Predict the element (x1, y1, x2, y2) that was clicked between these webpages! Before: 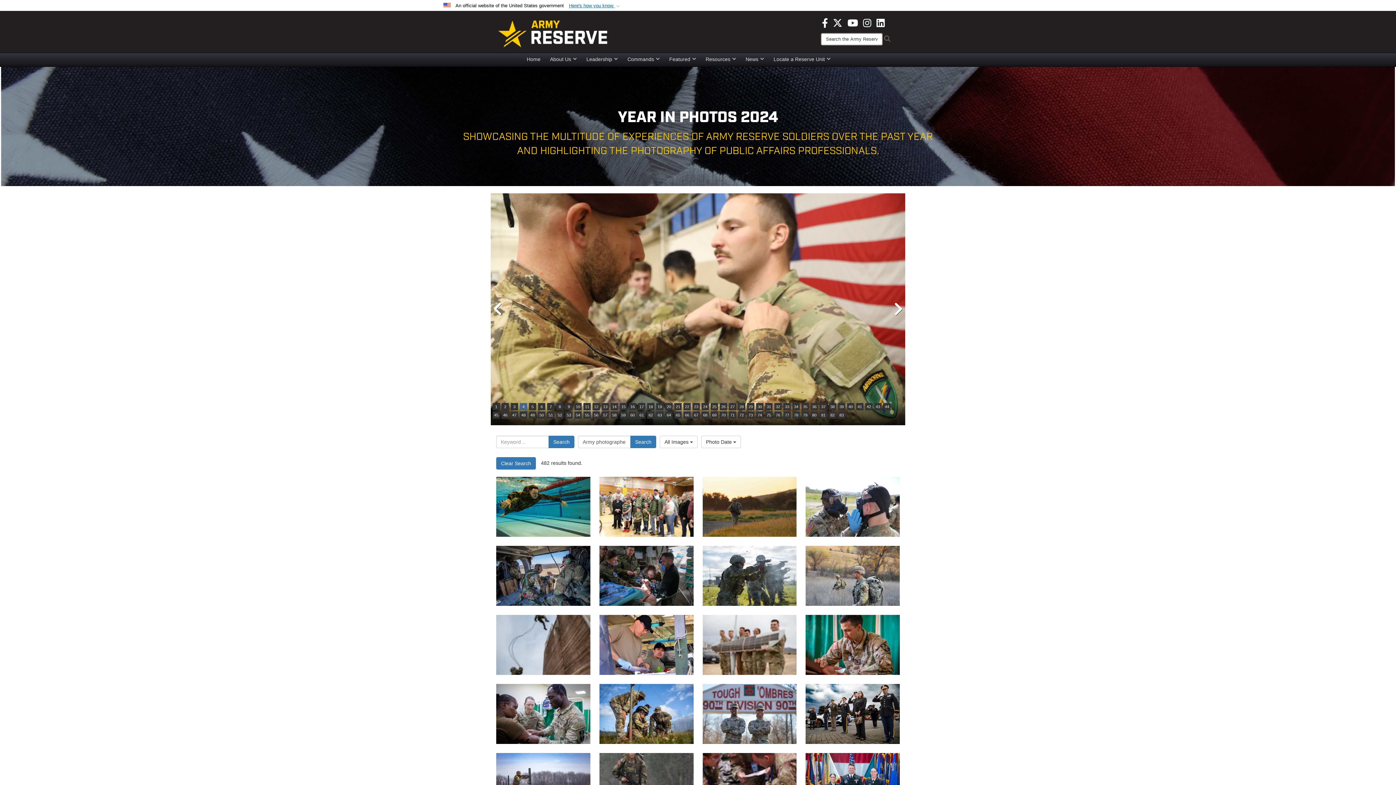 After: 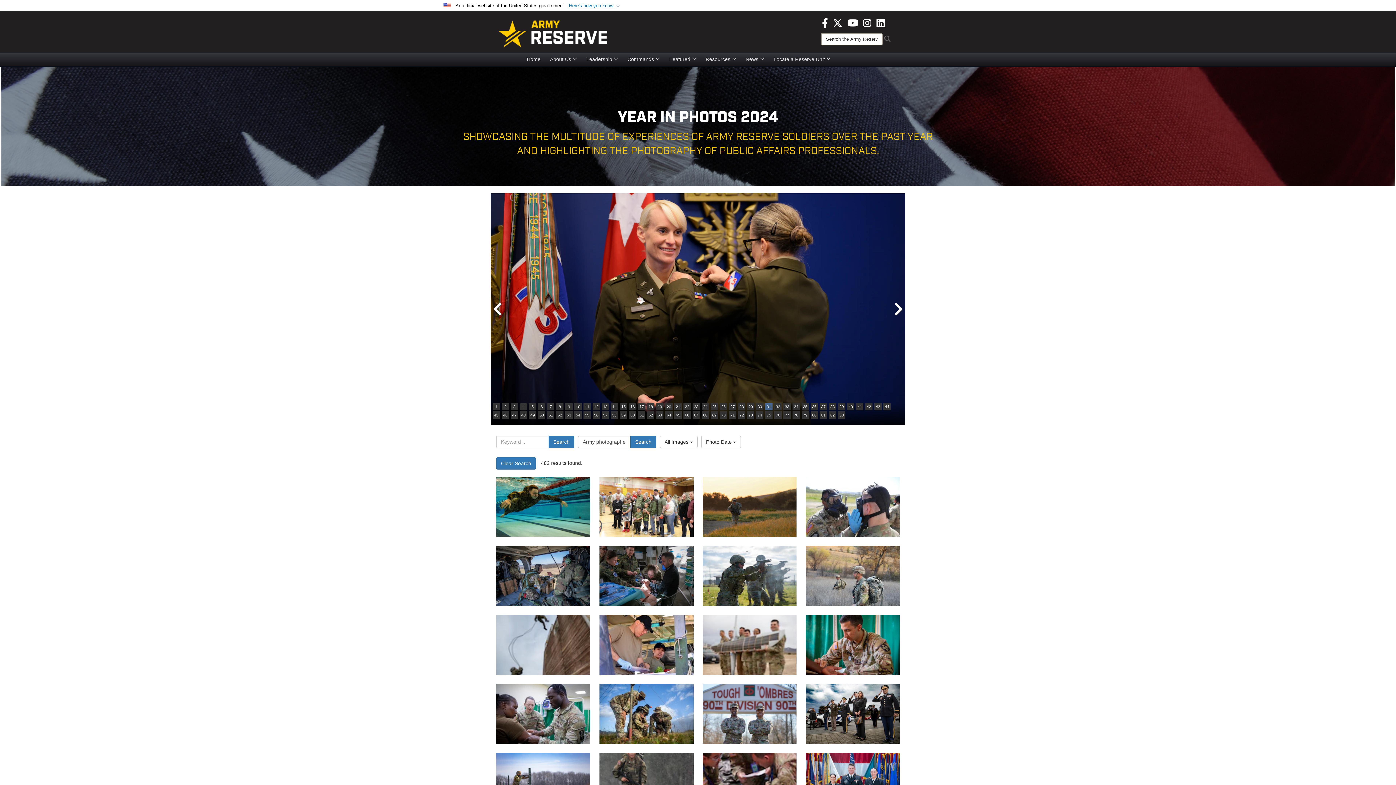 Action: label: 31 bbox: (765, 403, 772, 410)